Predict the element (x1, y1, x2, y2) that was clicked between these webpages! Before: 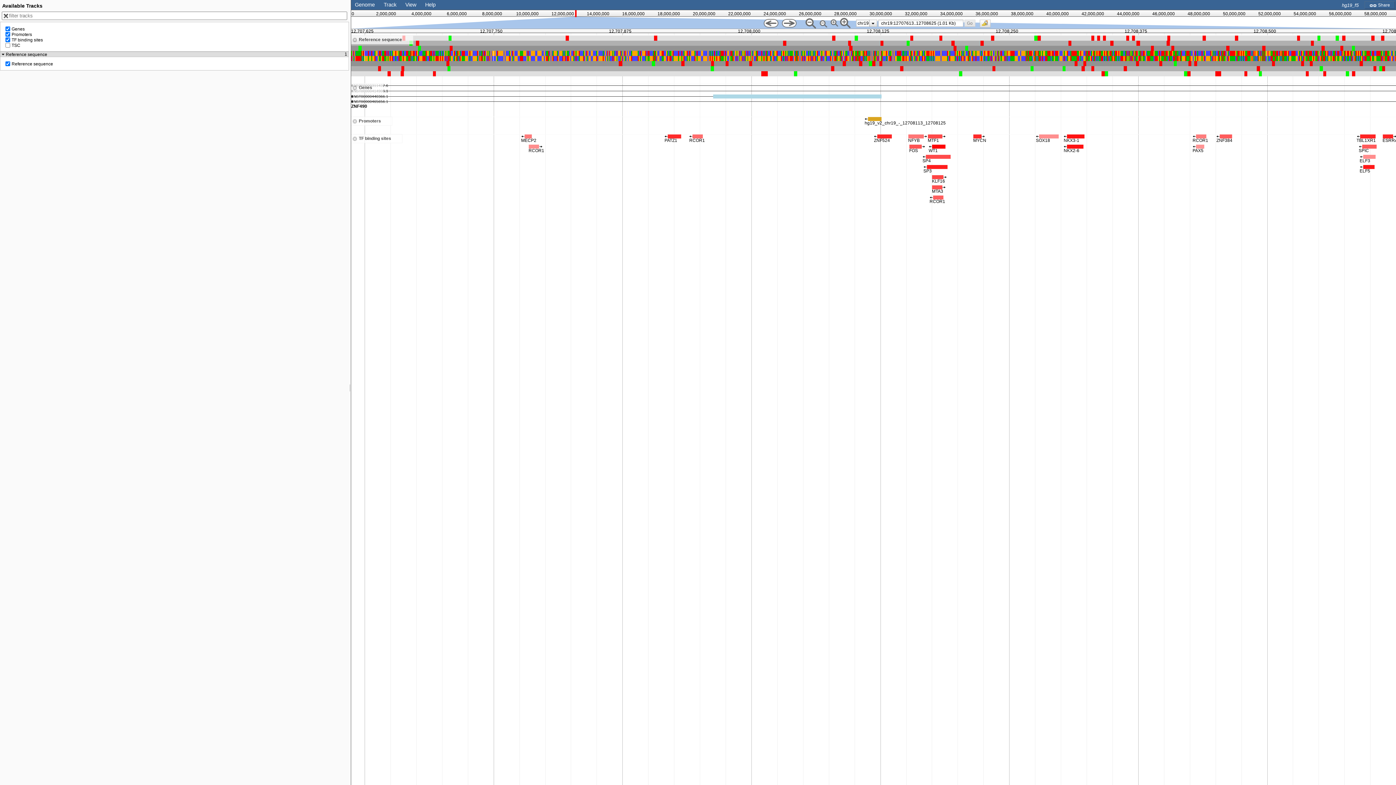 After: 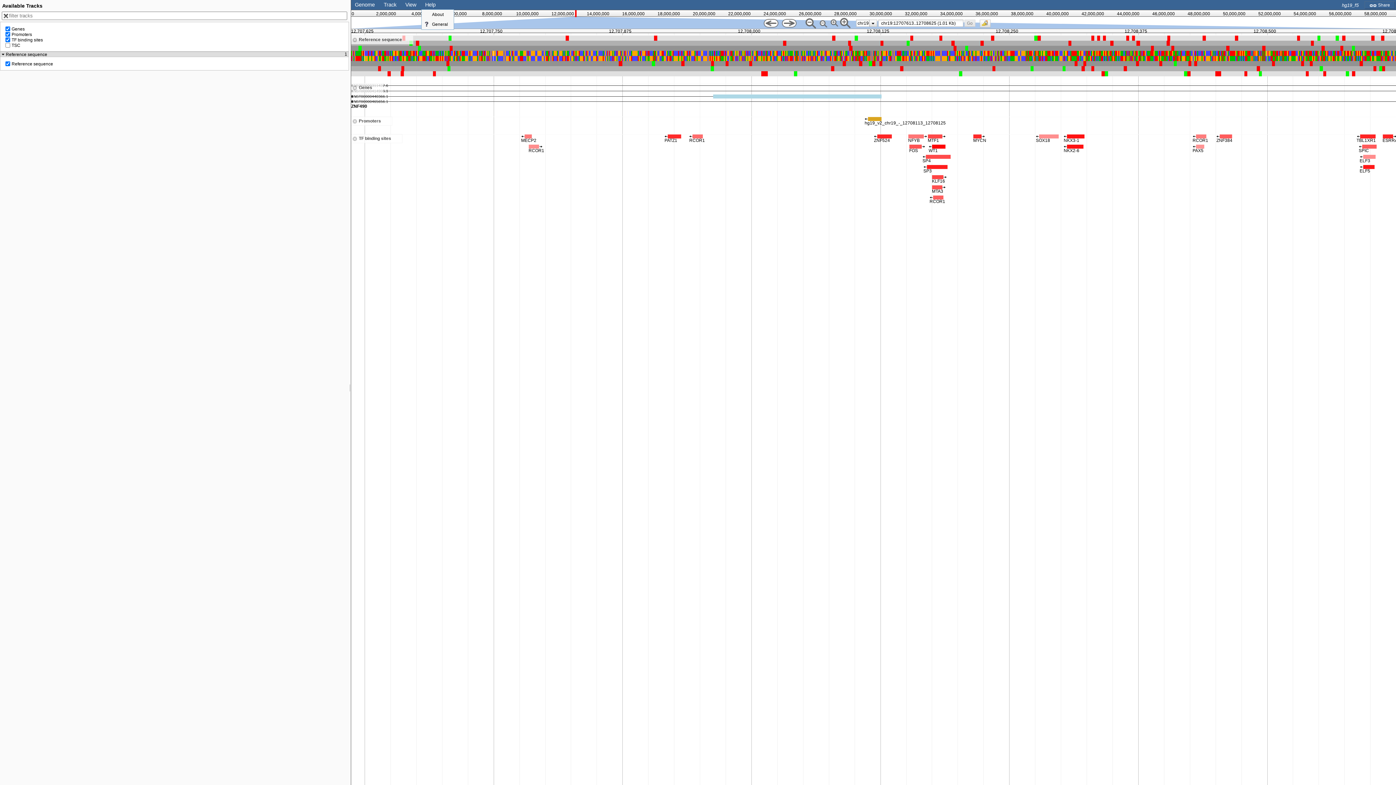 Action: label: Help bbox: (425, 1, 435, 7)